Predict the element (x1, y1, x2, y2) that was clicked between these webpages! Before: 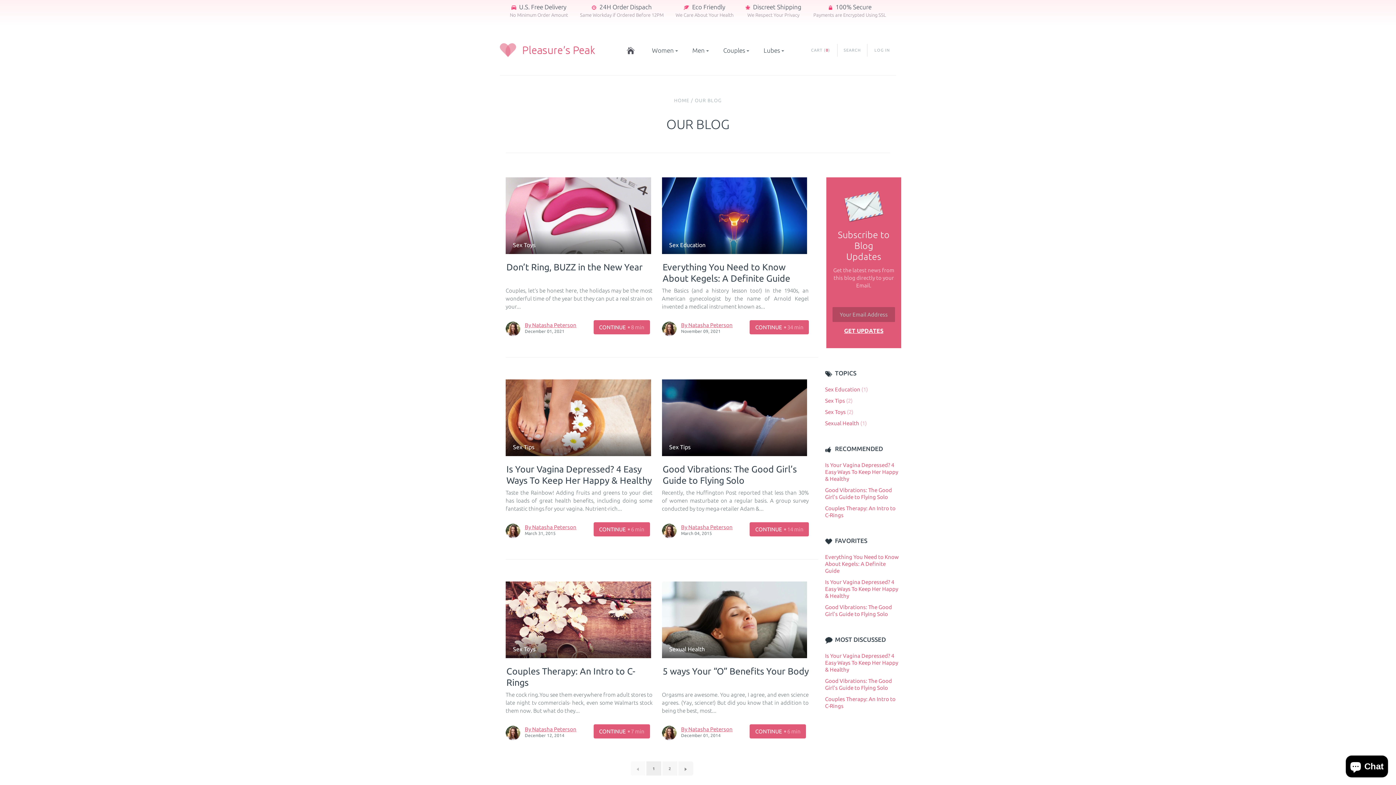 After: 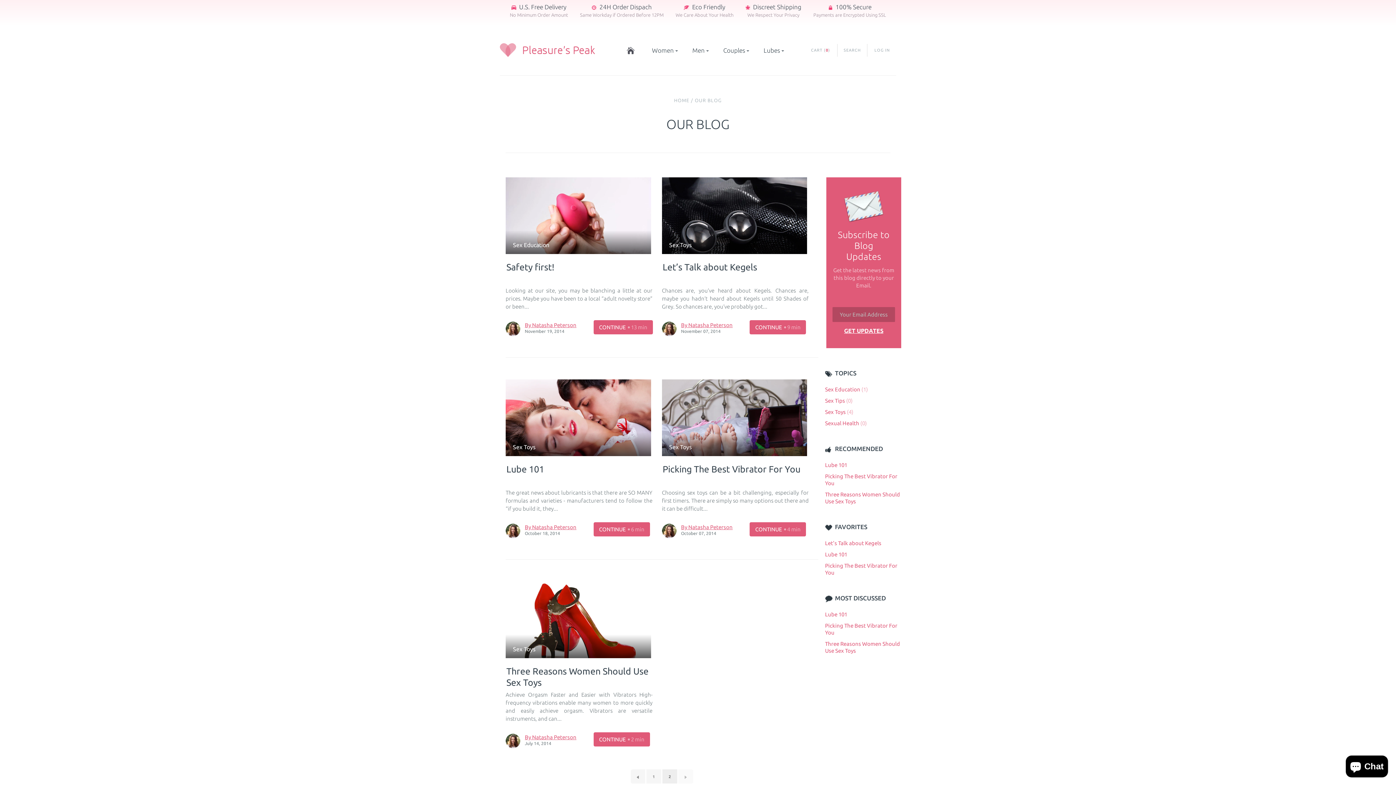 Action: bbox: (678, 761, 693, 776) label: 